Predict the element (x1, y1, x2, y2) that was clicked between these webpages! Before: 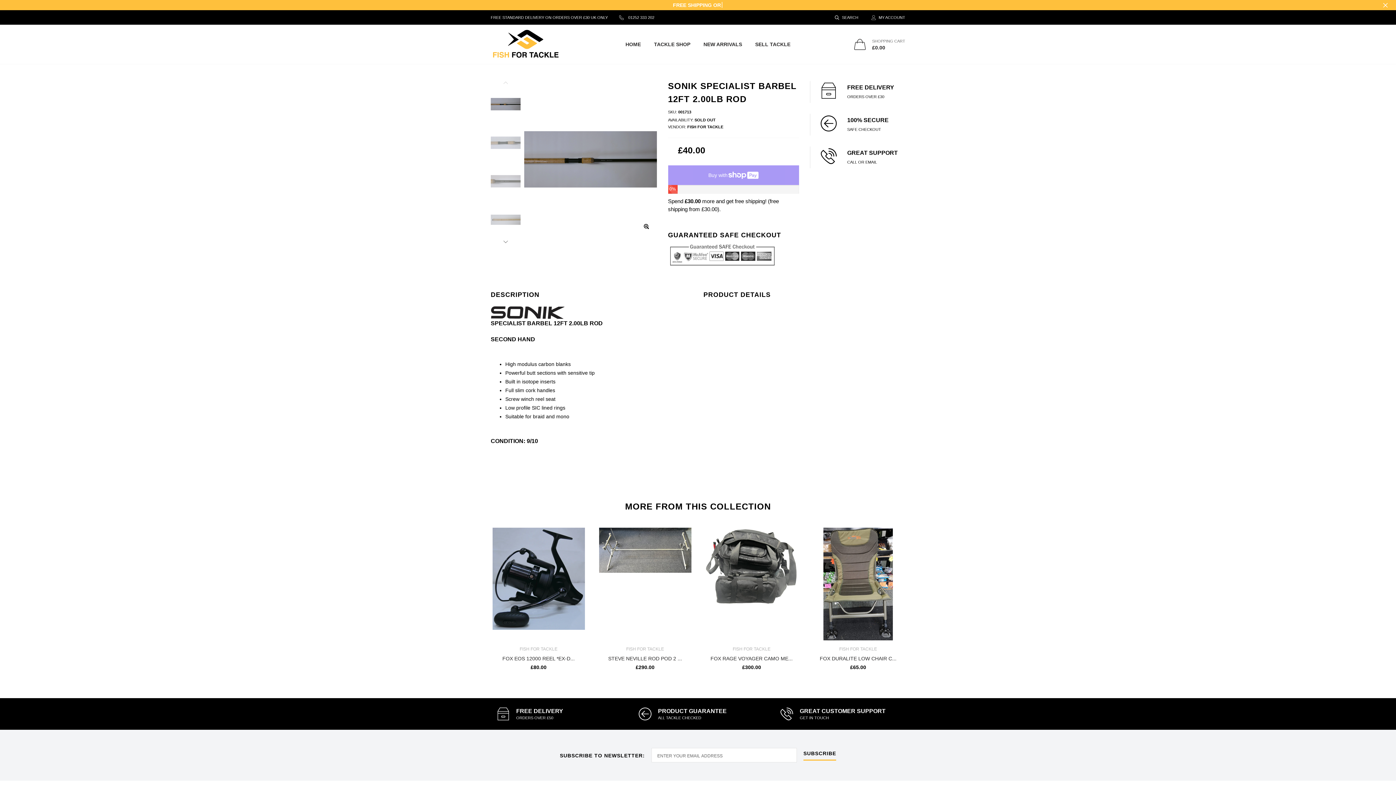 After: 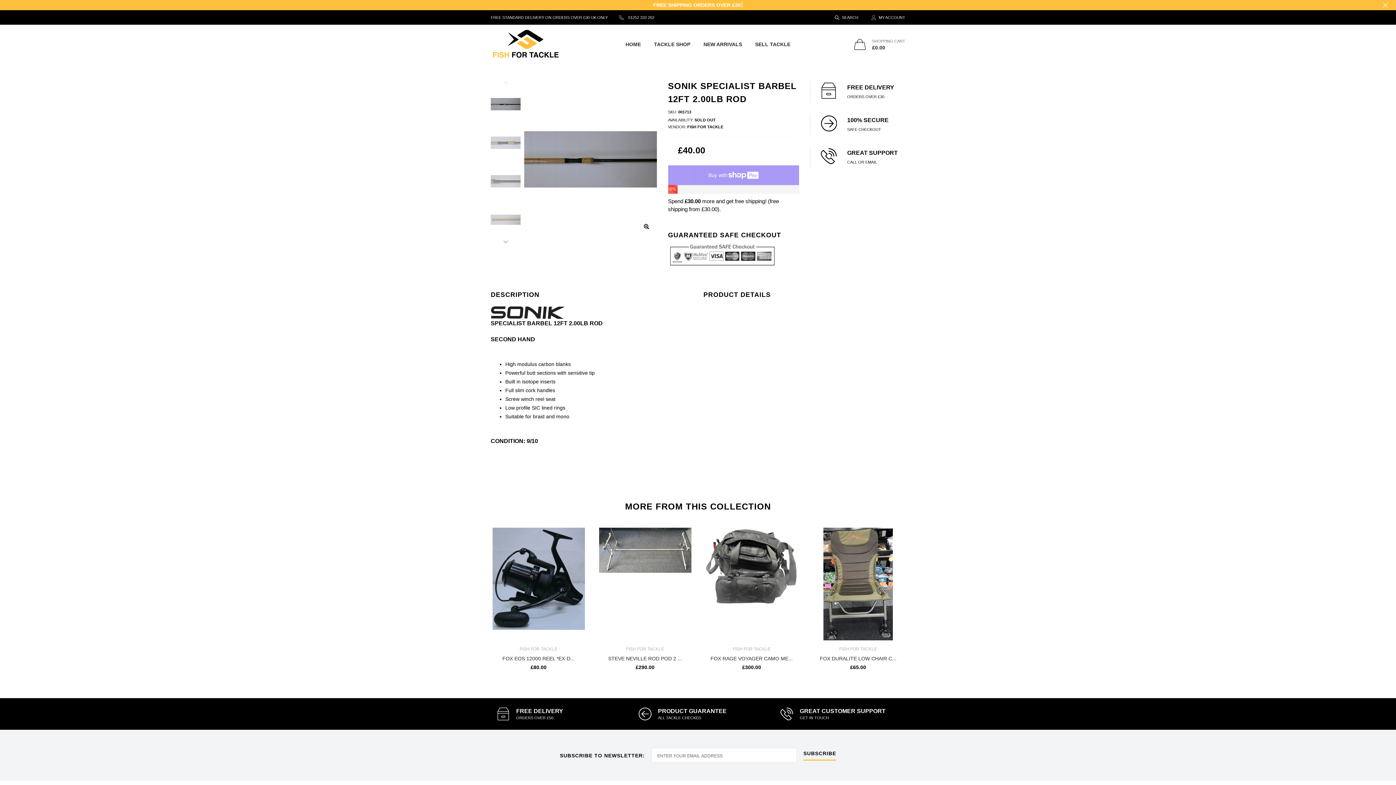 Action: bbox: (810, 113, 905, 135) label: 100% SECURE
SAFE CHECKOUT